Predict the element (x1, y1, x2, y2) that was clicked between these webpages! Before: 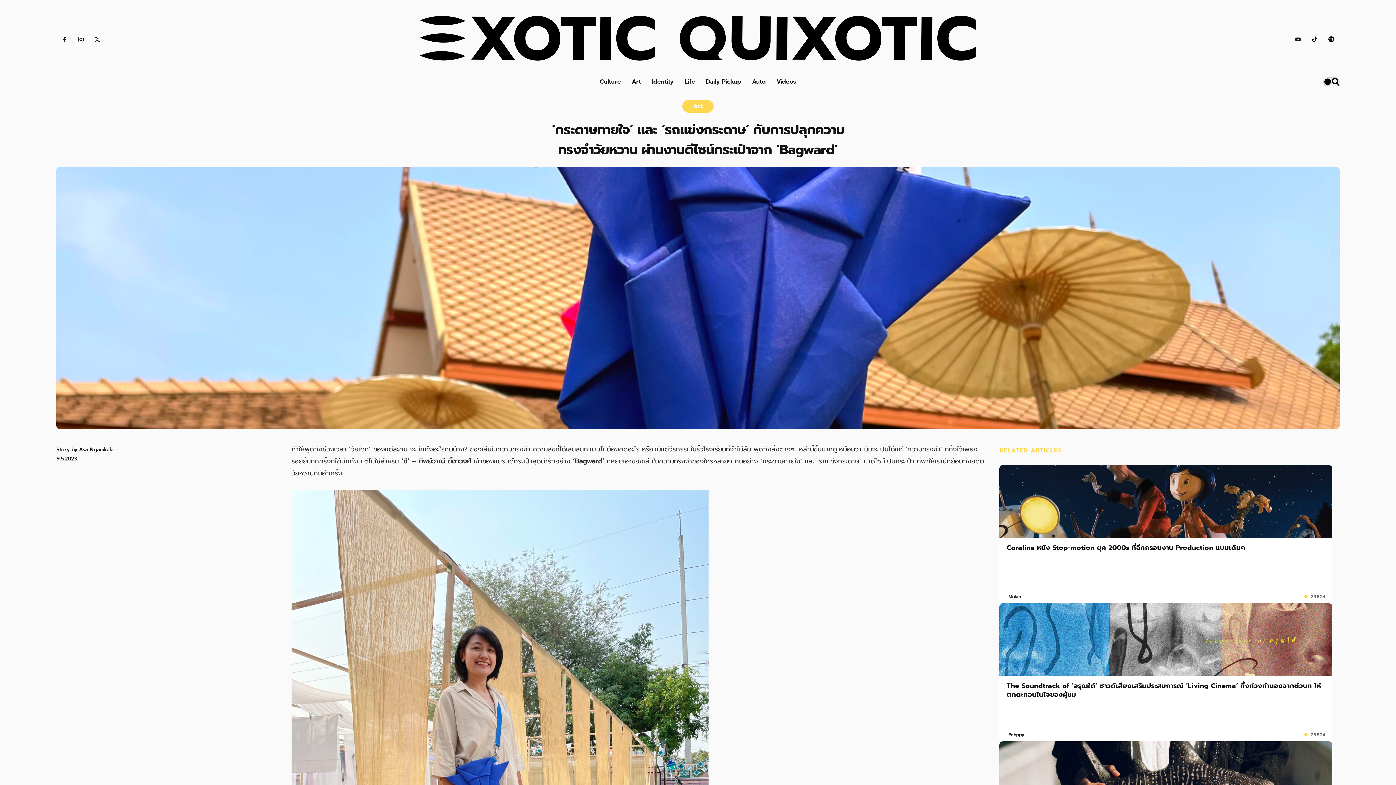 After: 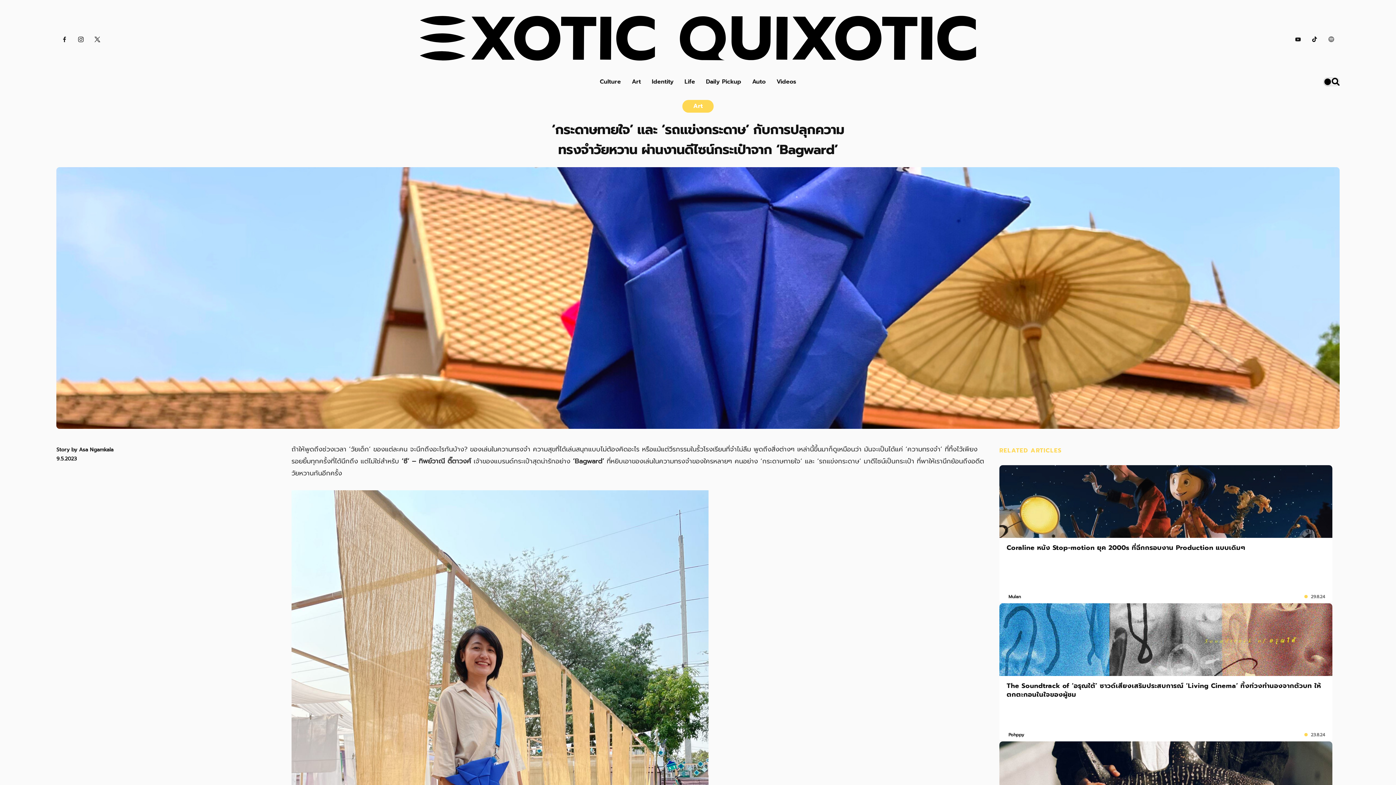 Action: bbox: (1328, 35, 1334, 42)